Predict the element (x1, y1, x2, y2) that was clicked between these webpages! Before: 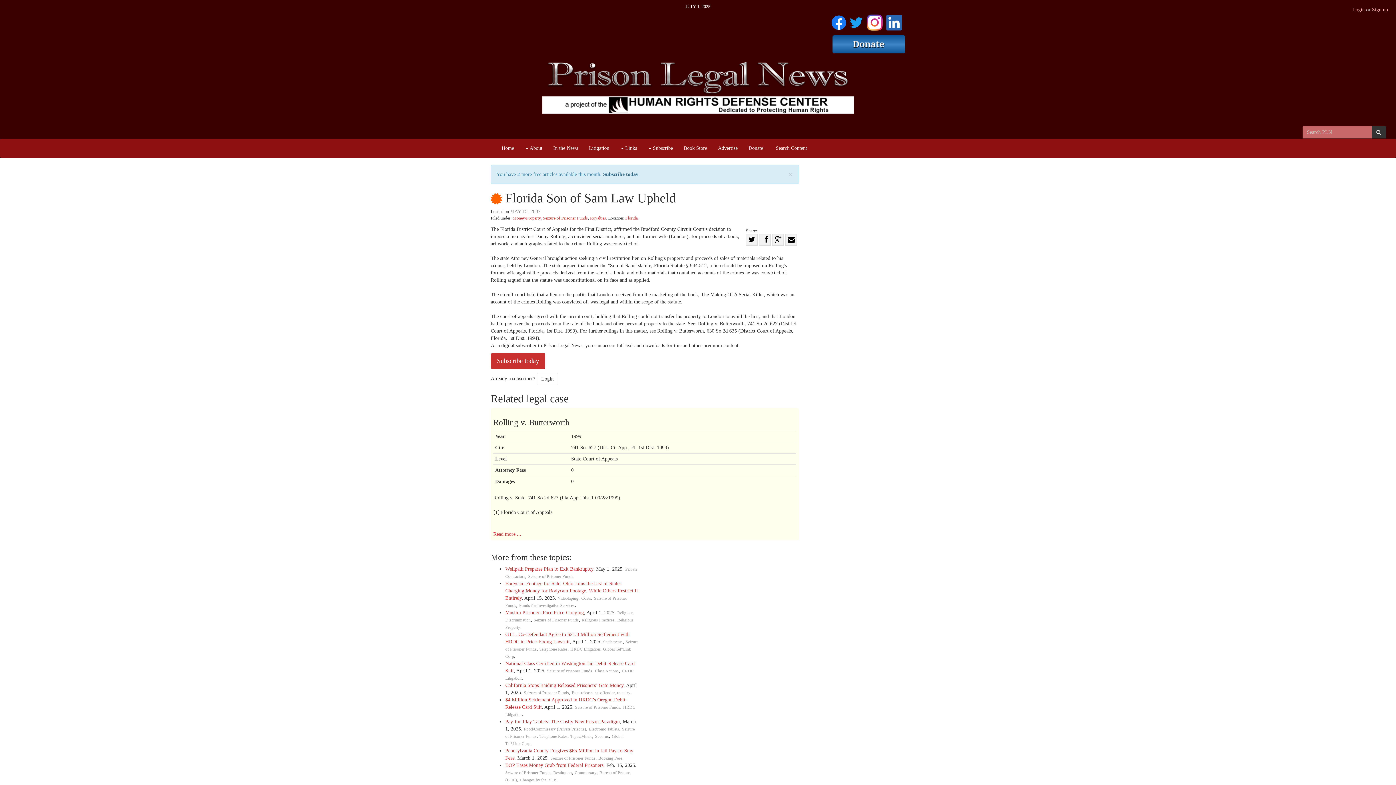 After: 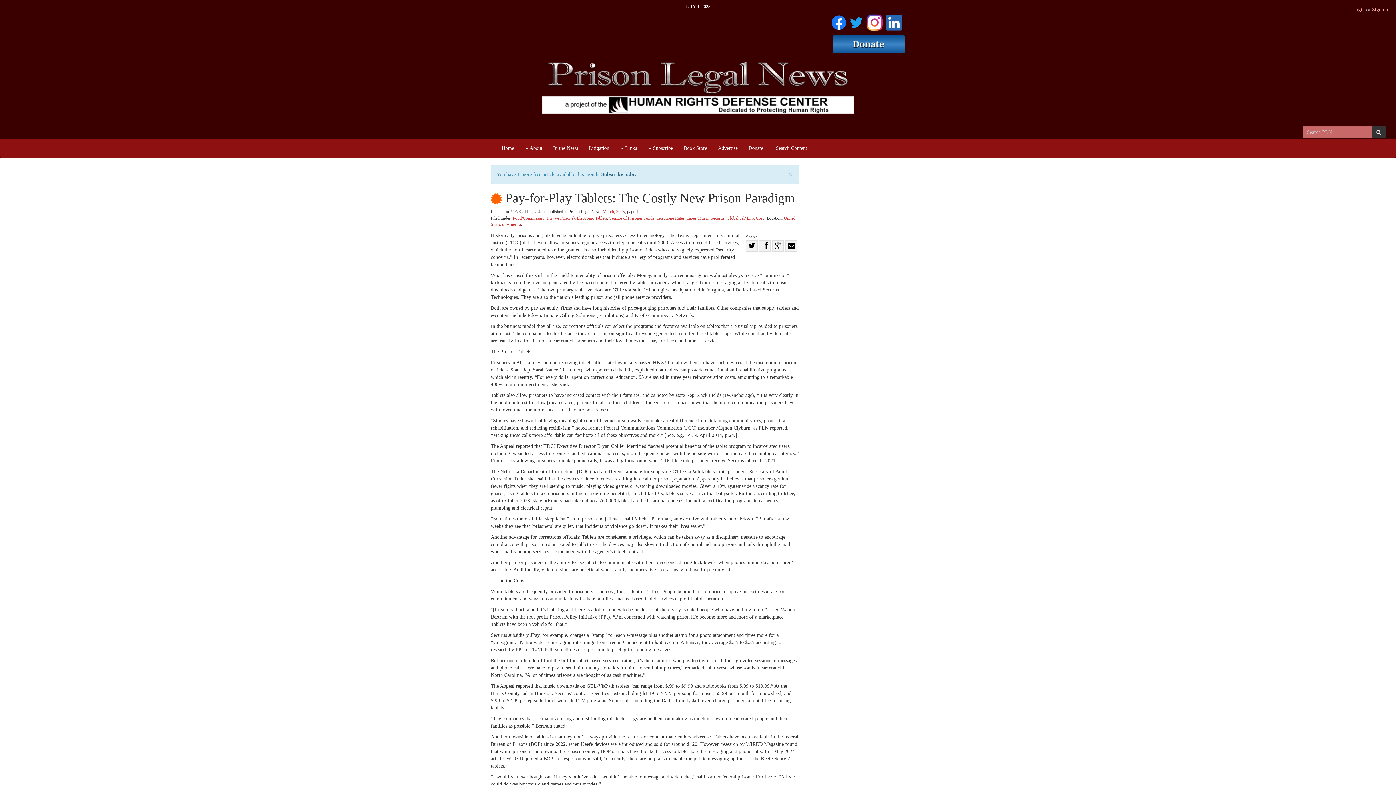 Action: label: Pay-for-Play Tablets: The Costly New Prison Paradigm bbox: (505, 719, 620, 724)